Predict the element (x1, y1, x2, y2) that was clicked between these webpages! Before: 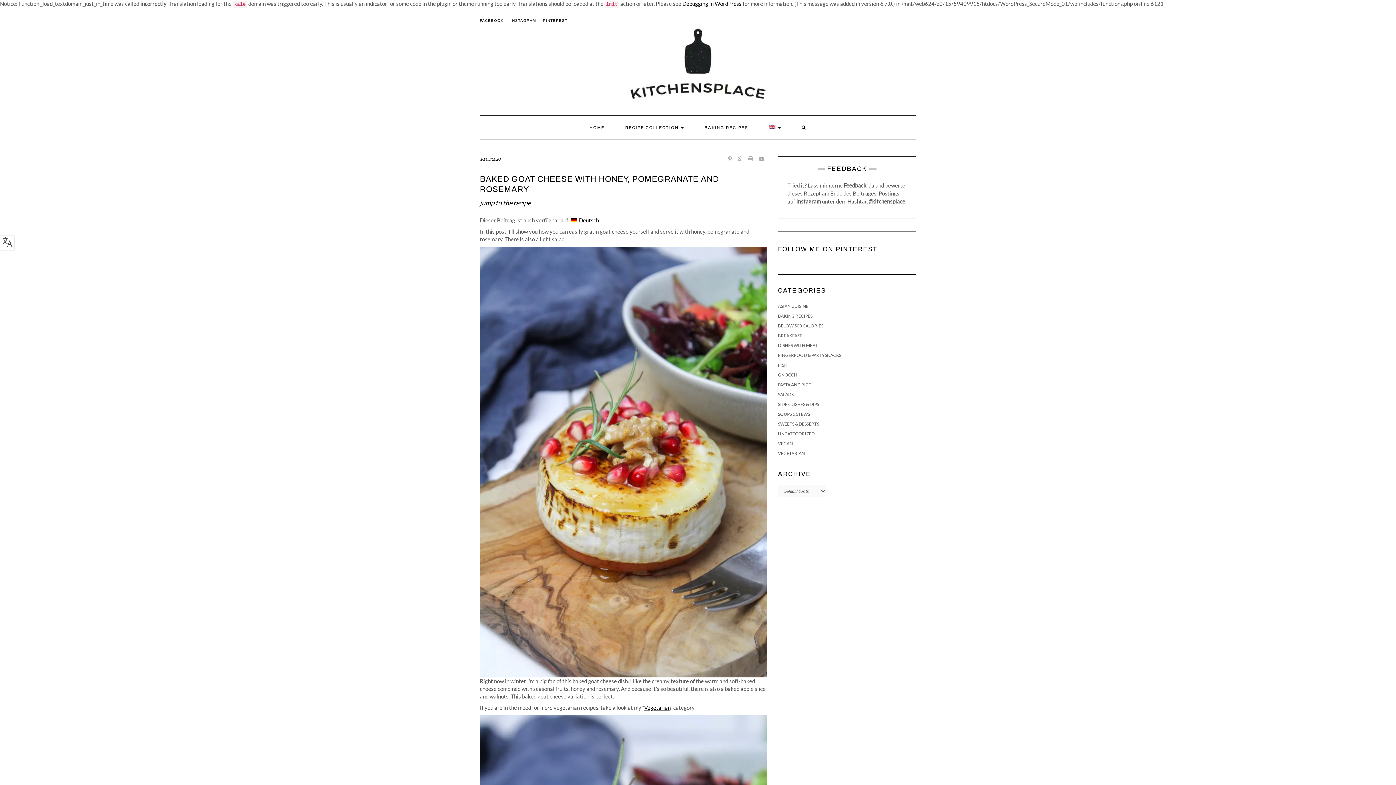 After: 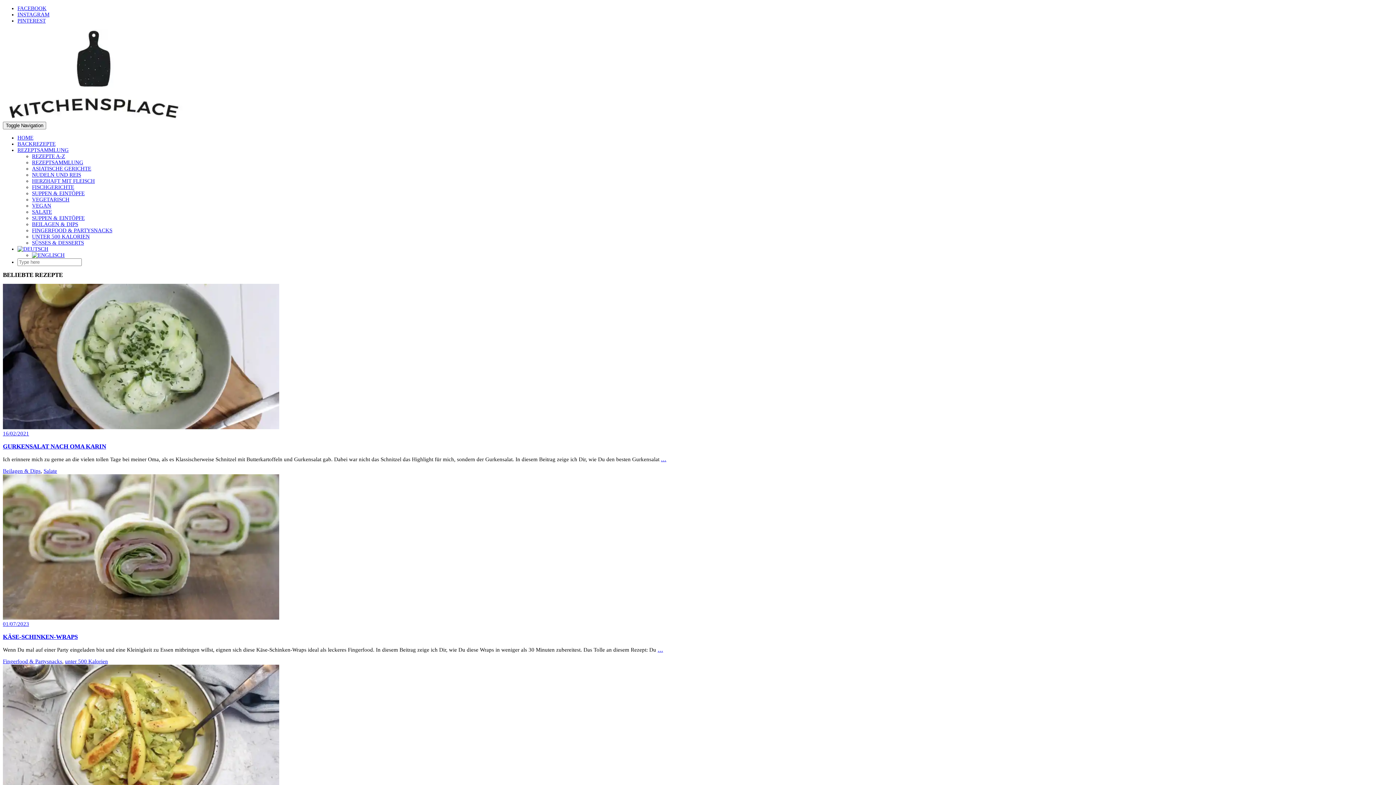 Action: bbox: (579, 115, 614, 139) label: HOME